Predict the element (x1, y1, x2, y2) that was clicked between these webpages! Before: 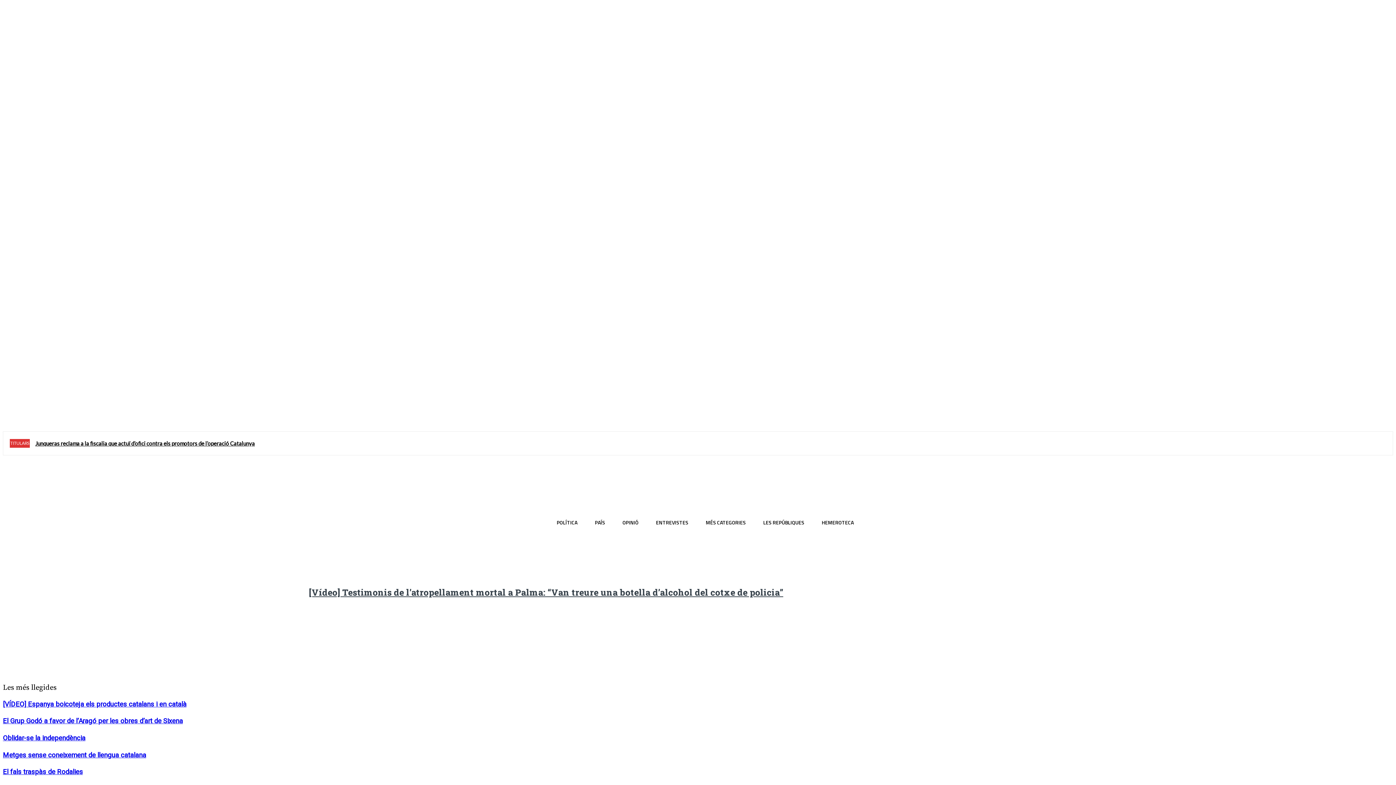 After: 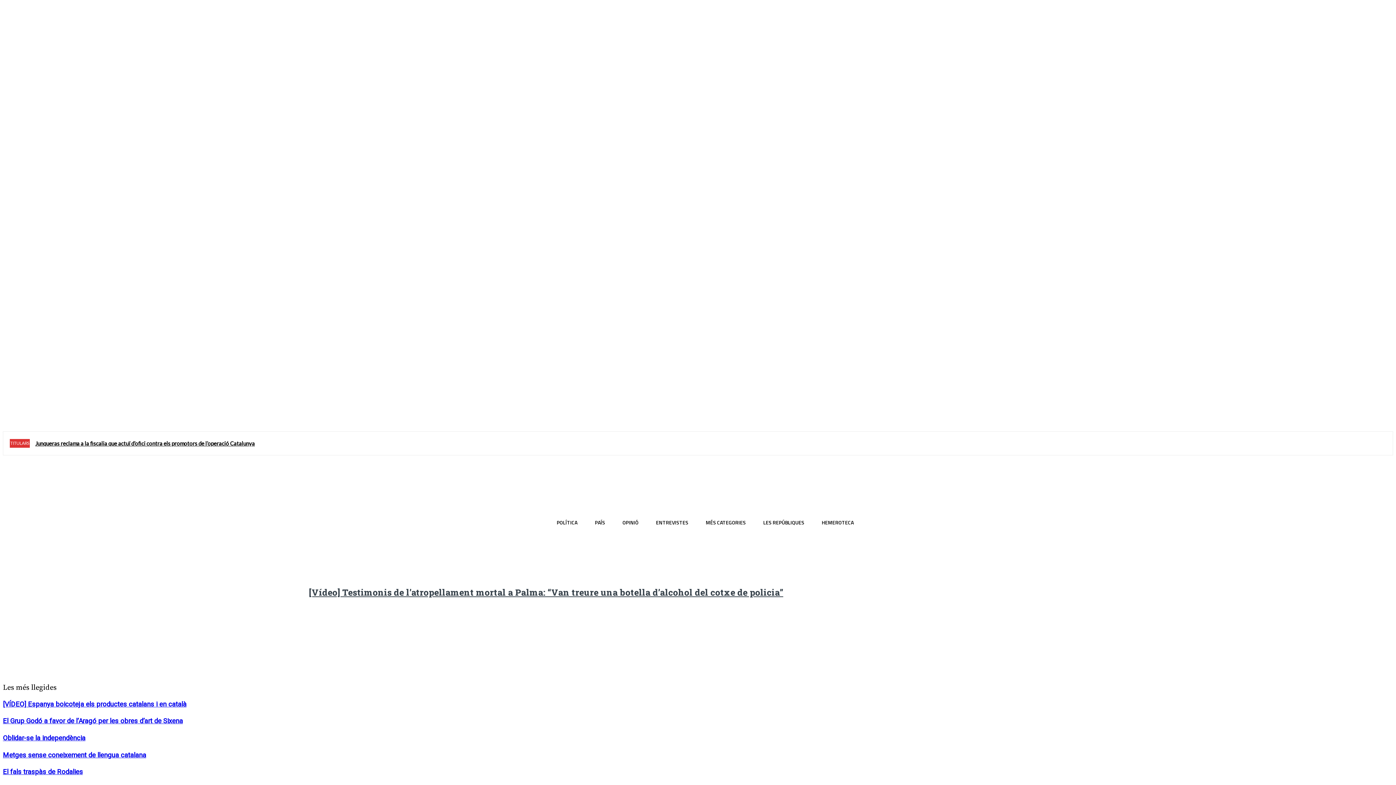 Action: bbox: (104, 401, 117, 414)